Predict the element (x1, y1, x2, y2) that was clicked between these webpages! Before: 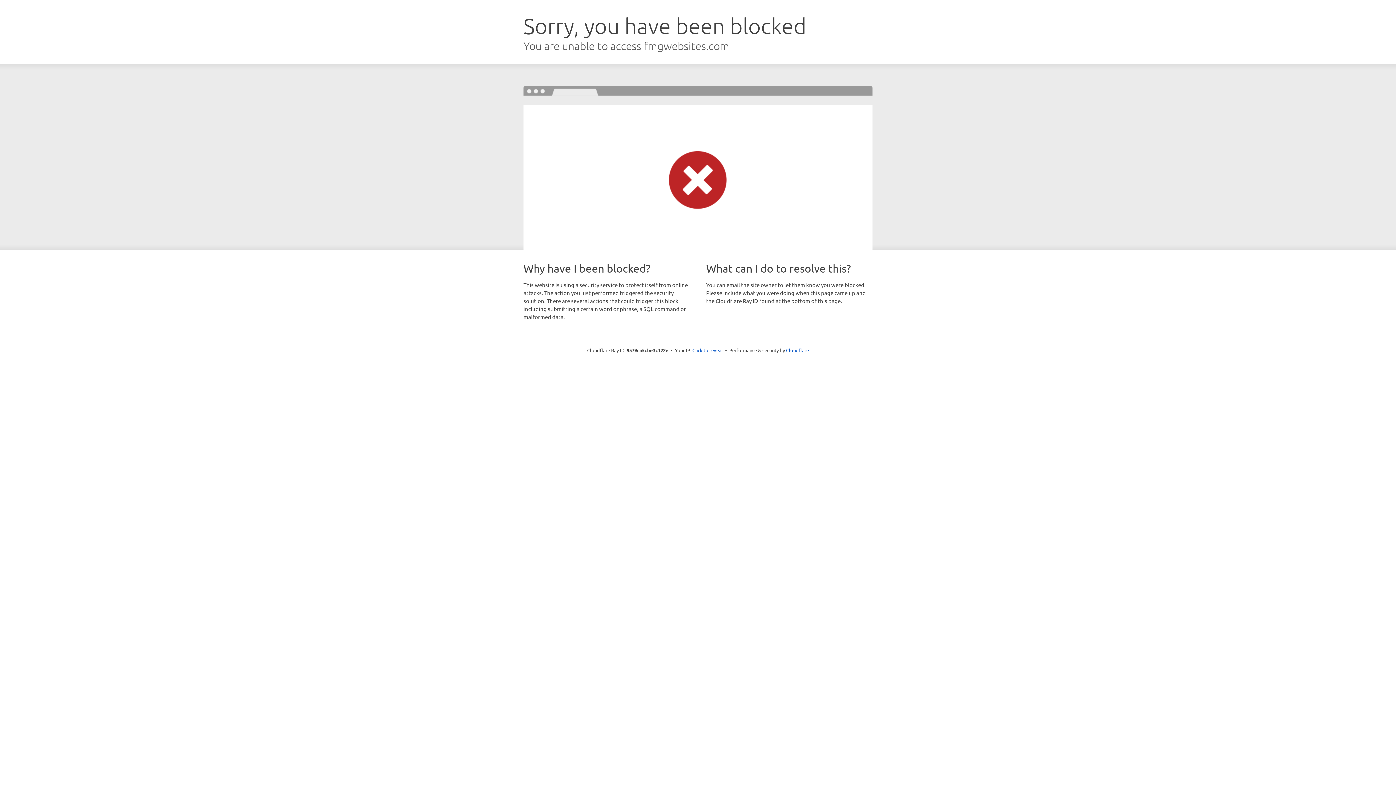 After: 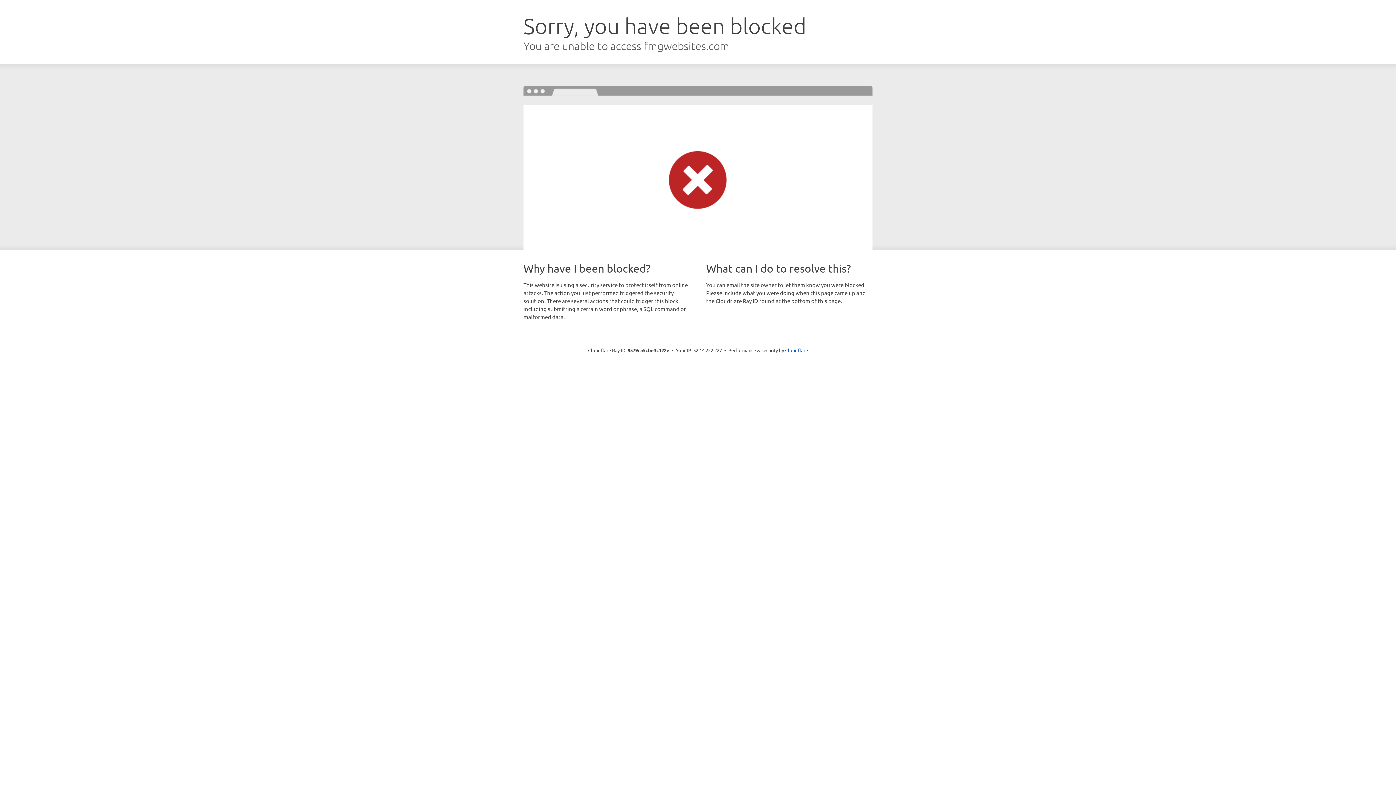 Action: bbox: (692, 346, 723, 353) label: Click to reveal